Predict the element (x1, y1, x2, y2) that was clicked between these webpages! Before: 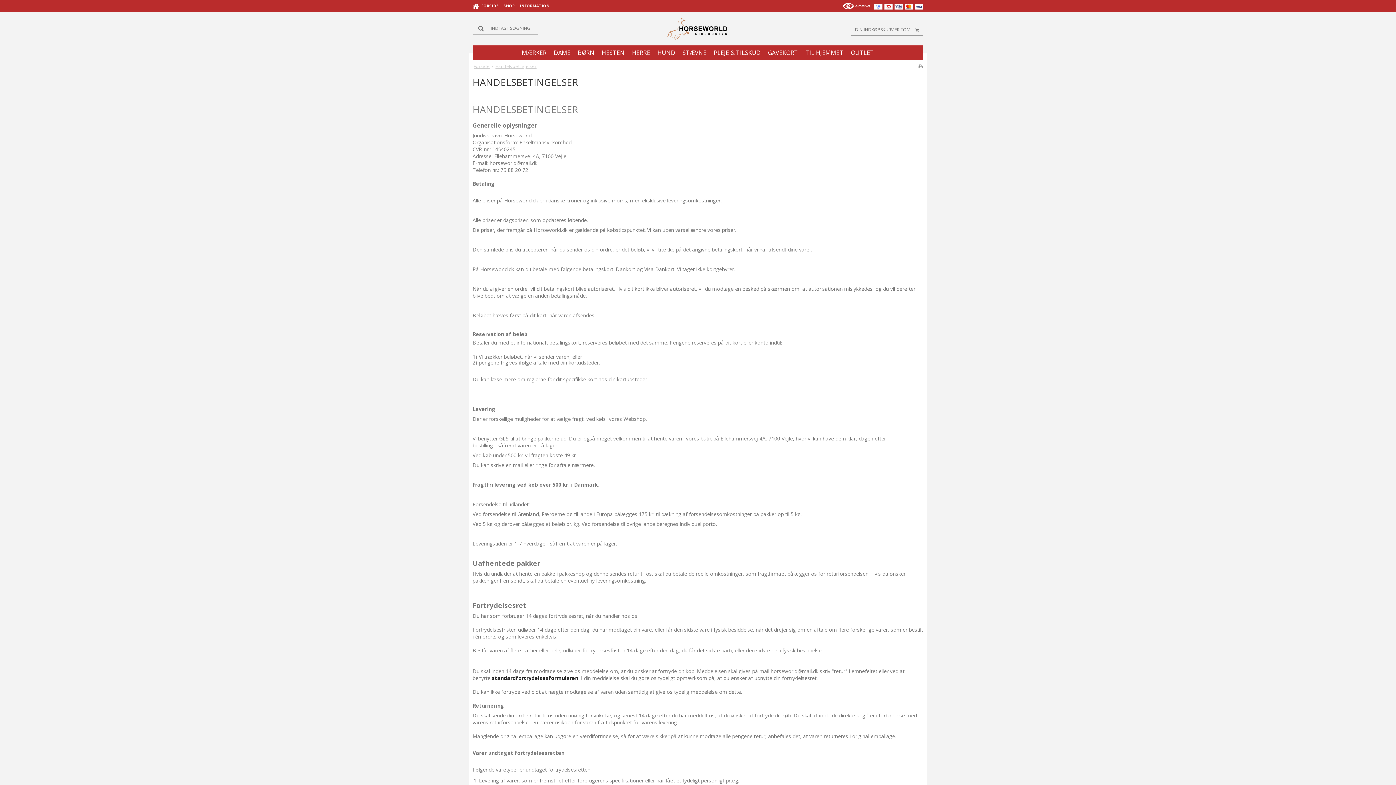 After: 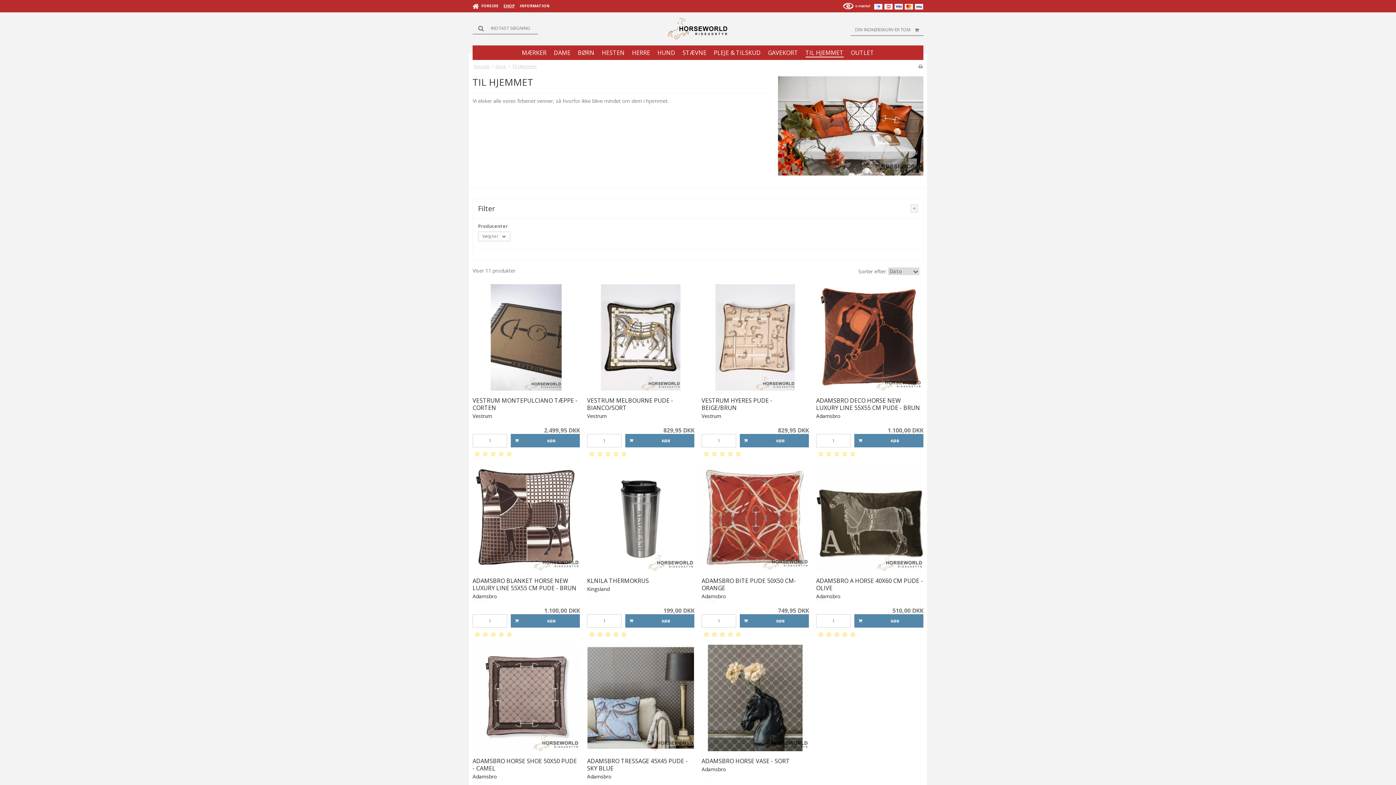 Action: bbox: (805, 45, 843, 60) label: TIL HJEMMET